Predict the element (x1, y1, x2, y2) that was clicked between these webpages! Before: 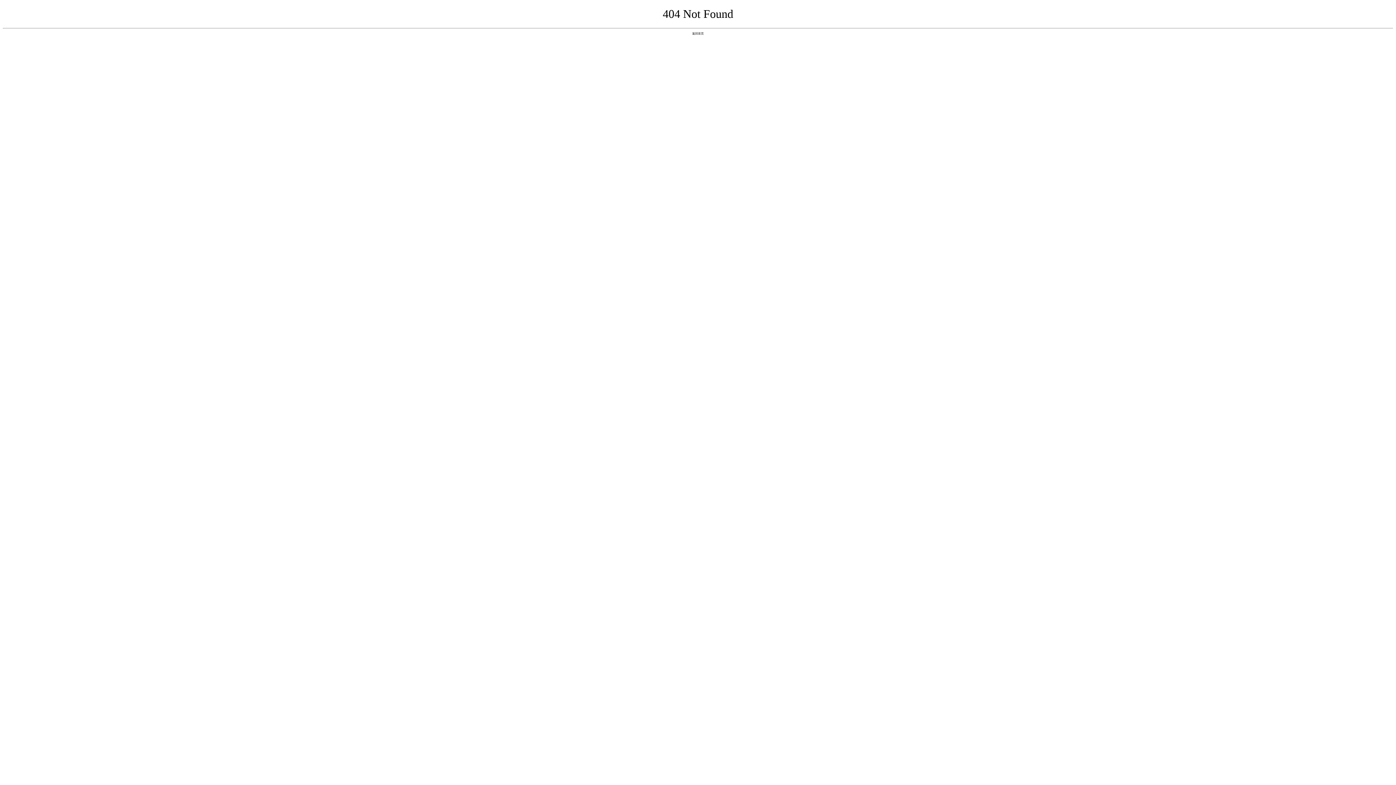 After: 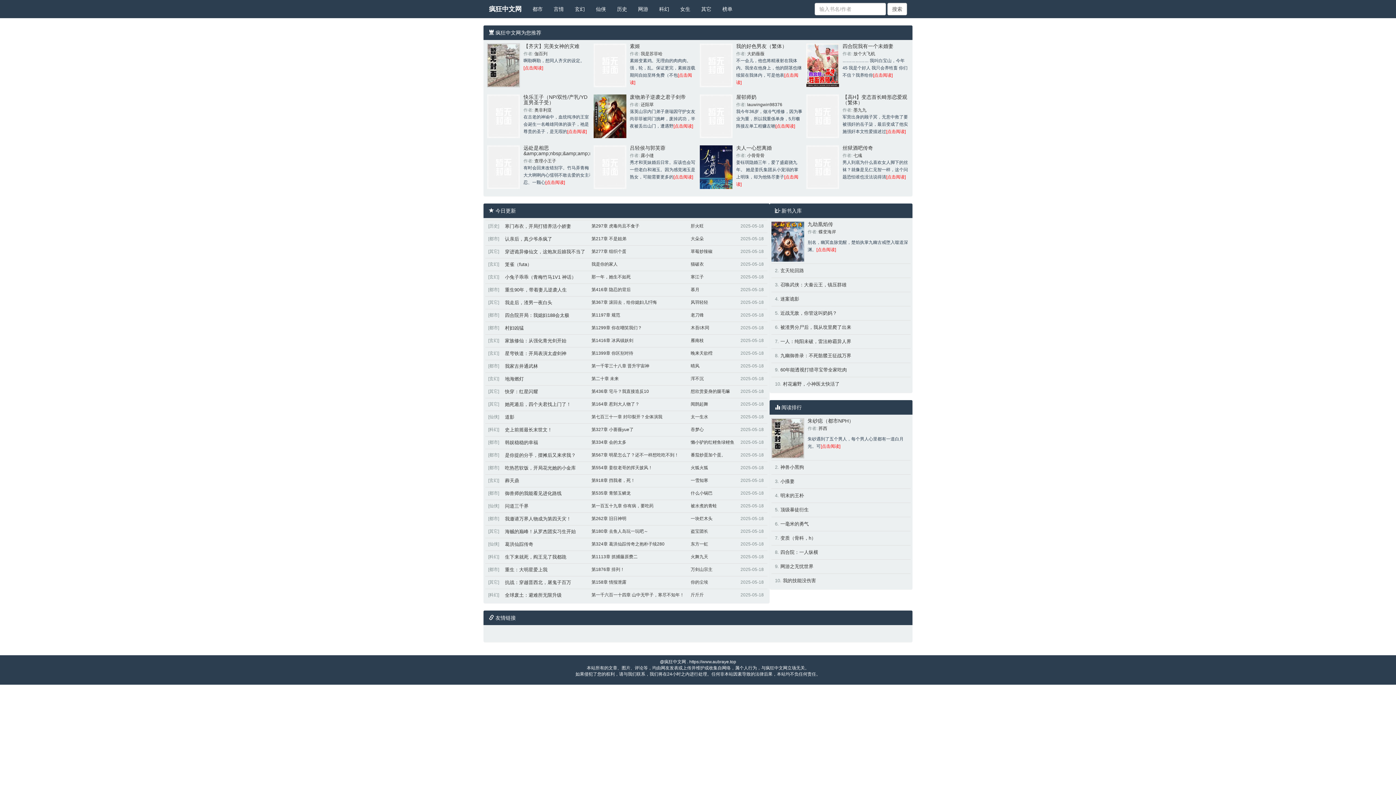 Action: bbox: (692, 31, 704, 35) label: 返回首页